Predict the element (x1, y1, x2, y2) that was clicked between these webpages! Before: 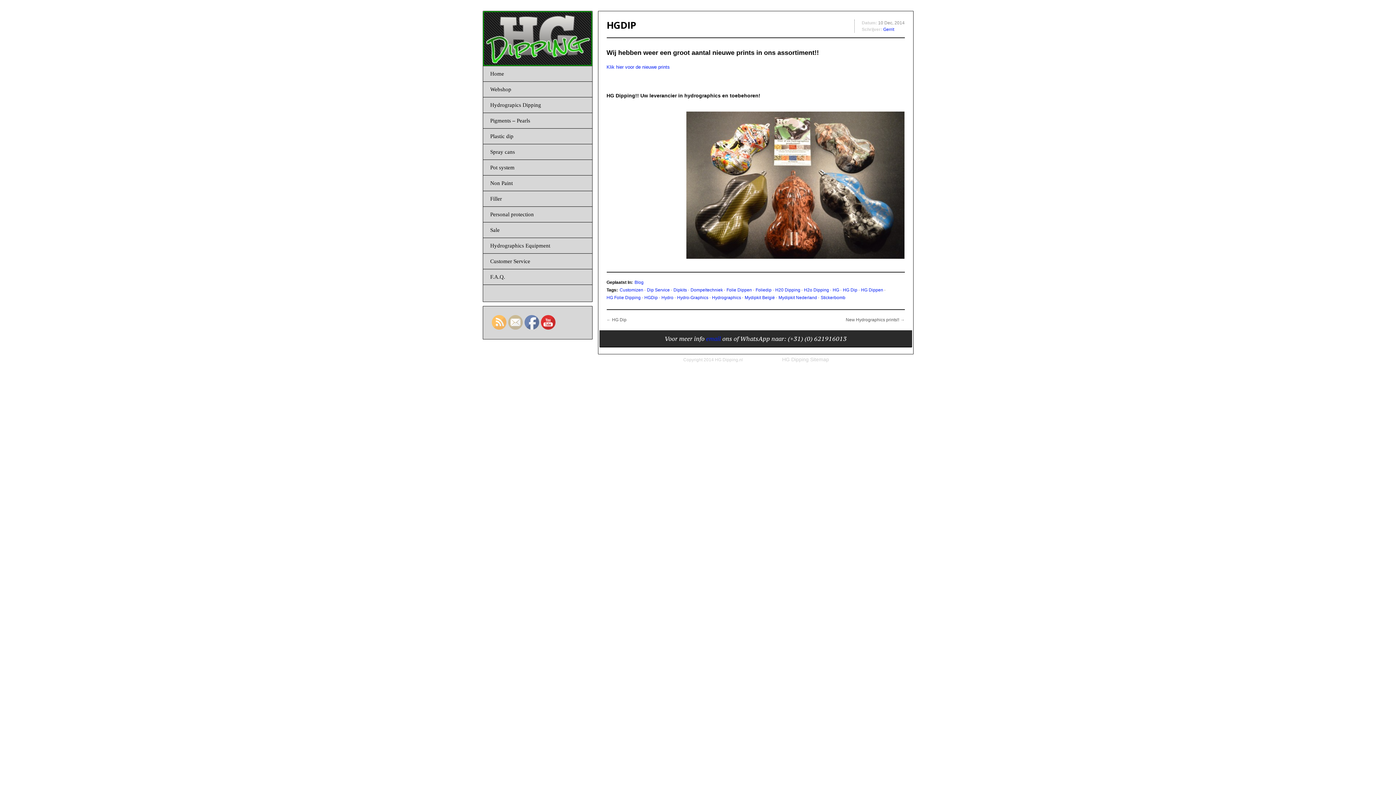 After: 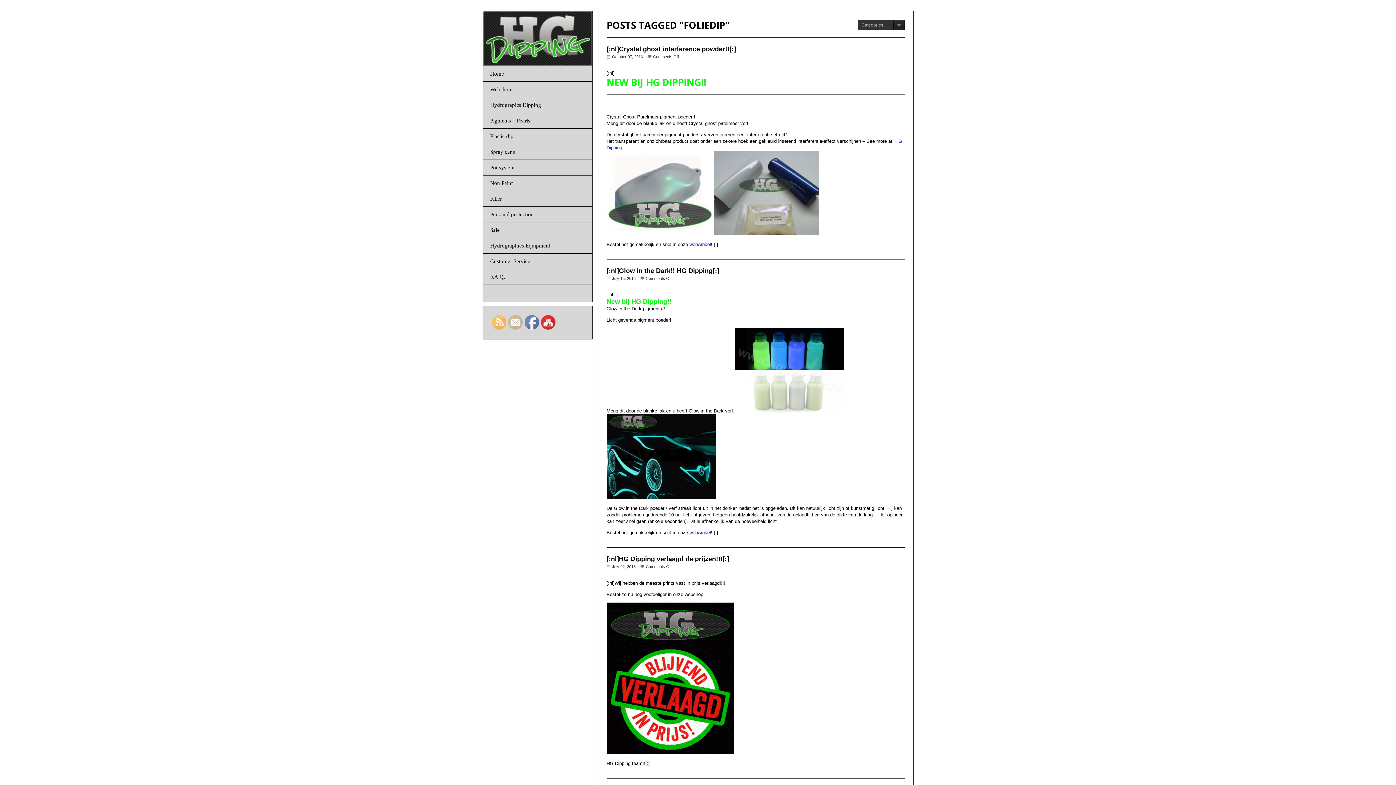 Action: label: Foliedip bbox: (755, 287, 771, 292)